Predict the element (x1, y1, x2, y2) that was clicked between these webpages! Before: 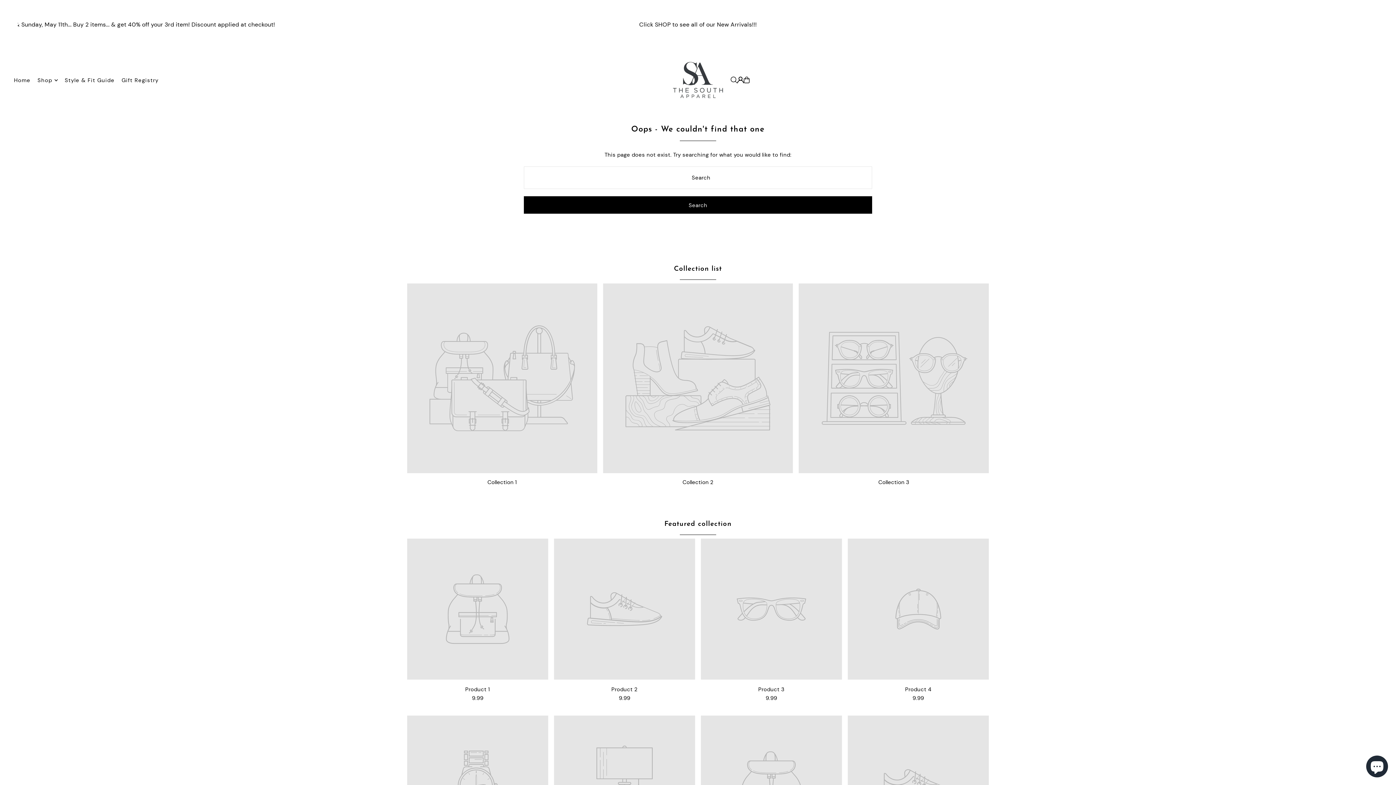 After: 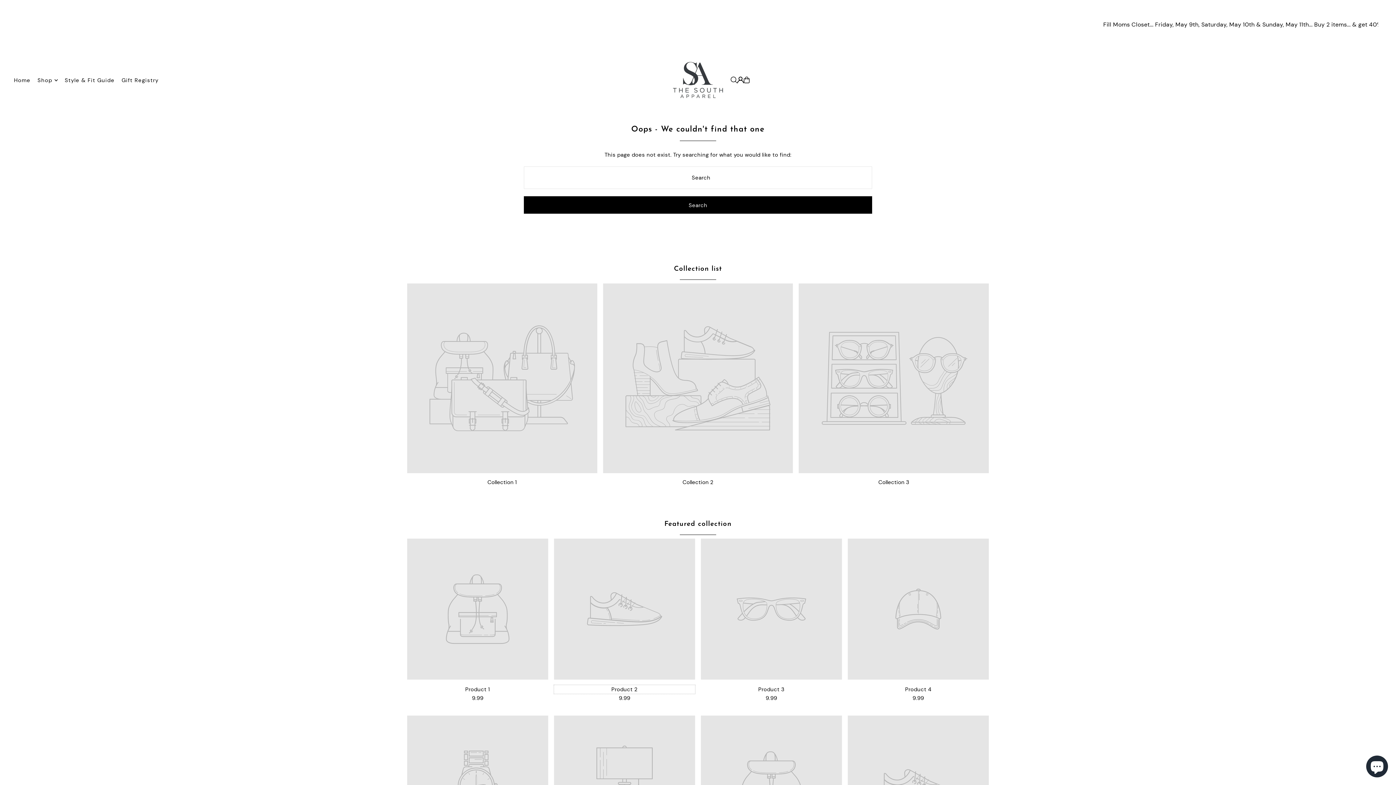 Action: bbox: (554, 685, 695, 694) label: Product 2